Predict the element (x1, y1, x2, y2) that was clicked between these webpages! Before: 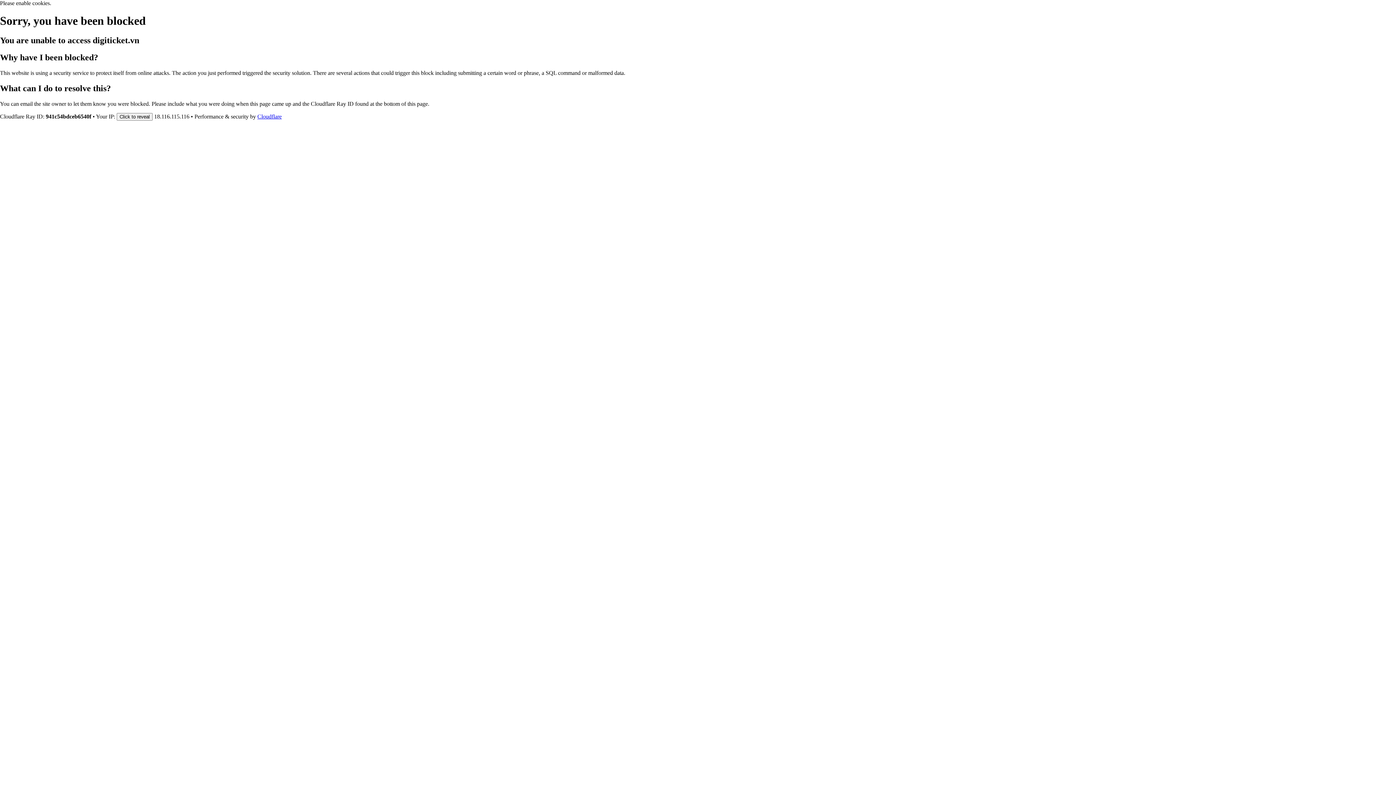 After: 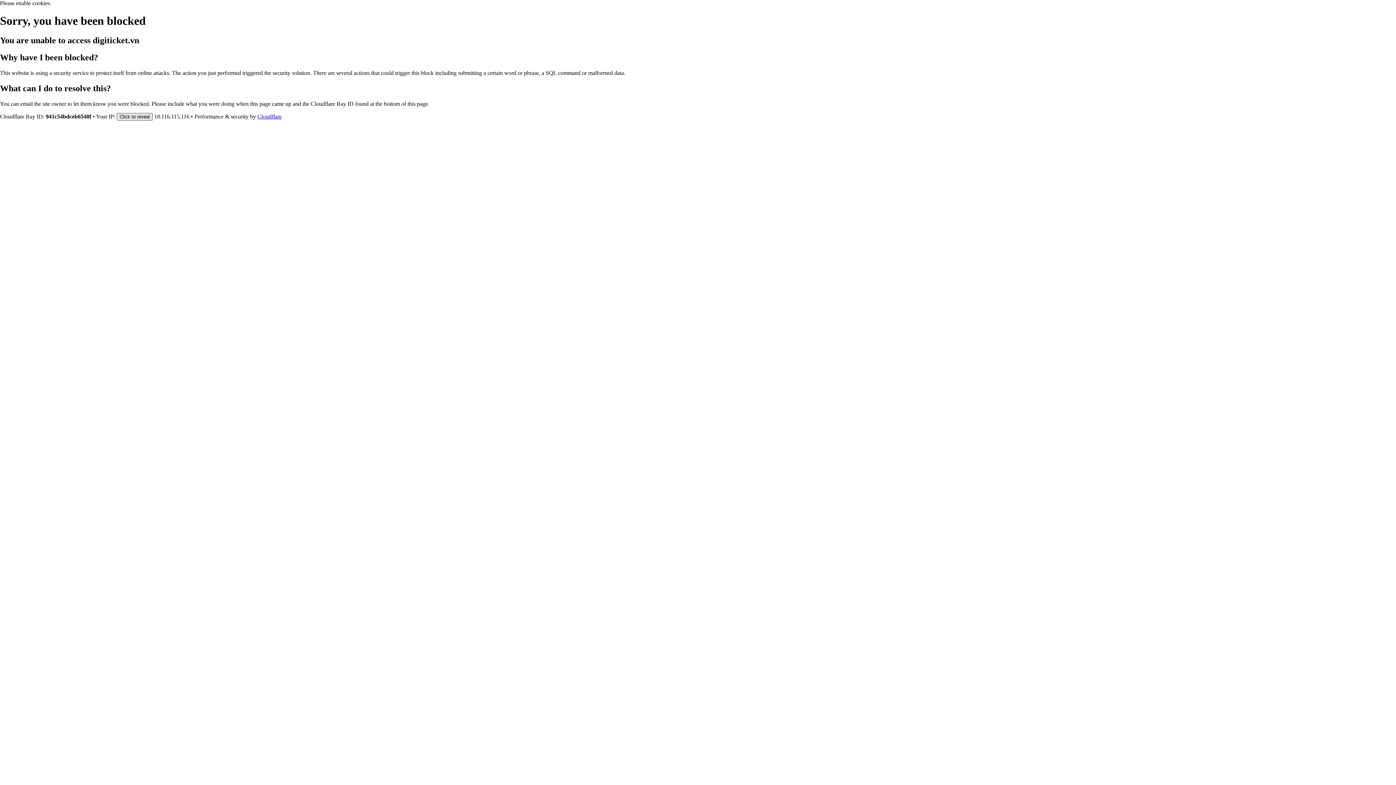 Action: bbox: (116, 112, 152, 120) label: Click to reveal